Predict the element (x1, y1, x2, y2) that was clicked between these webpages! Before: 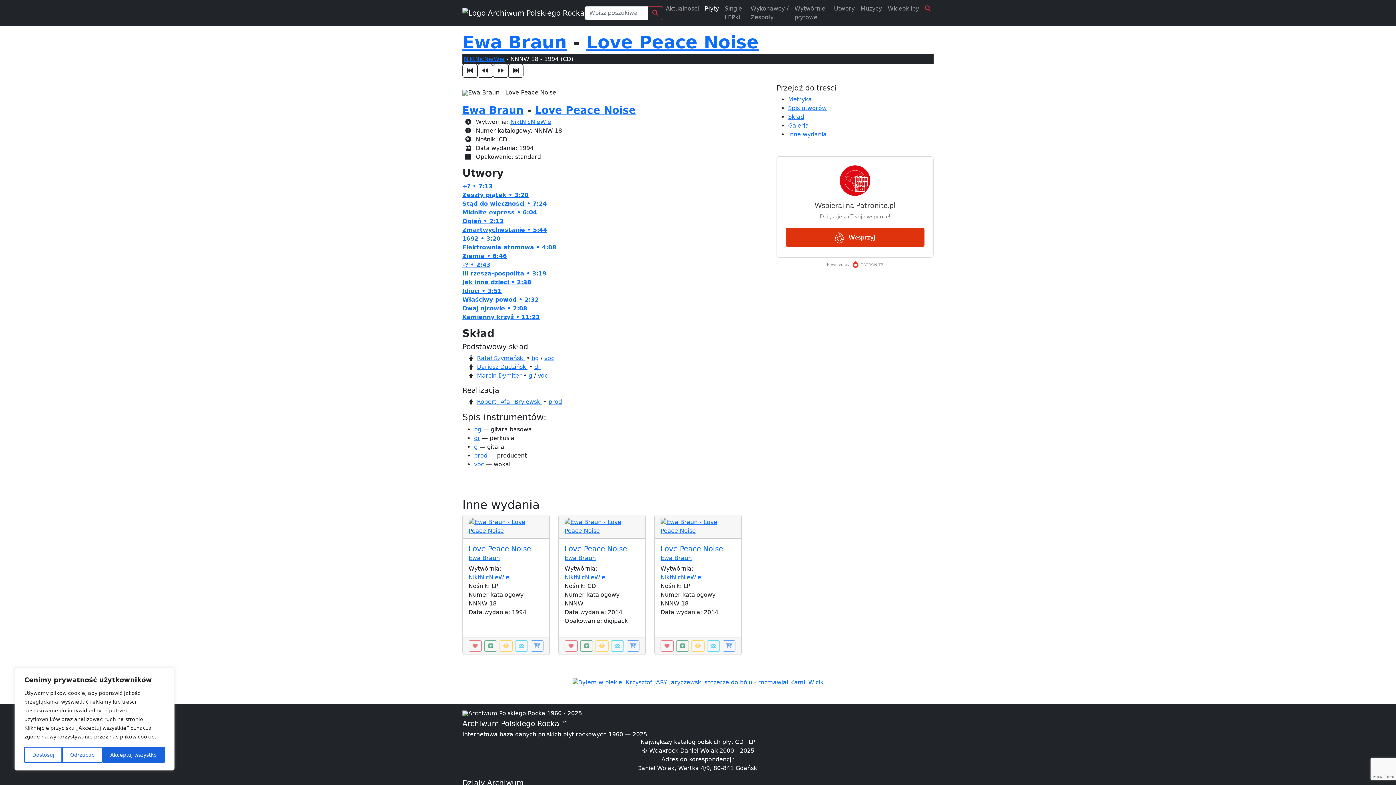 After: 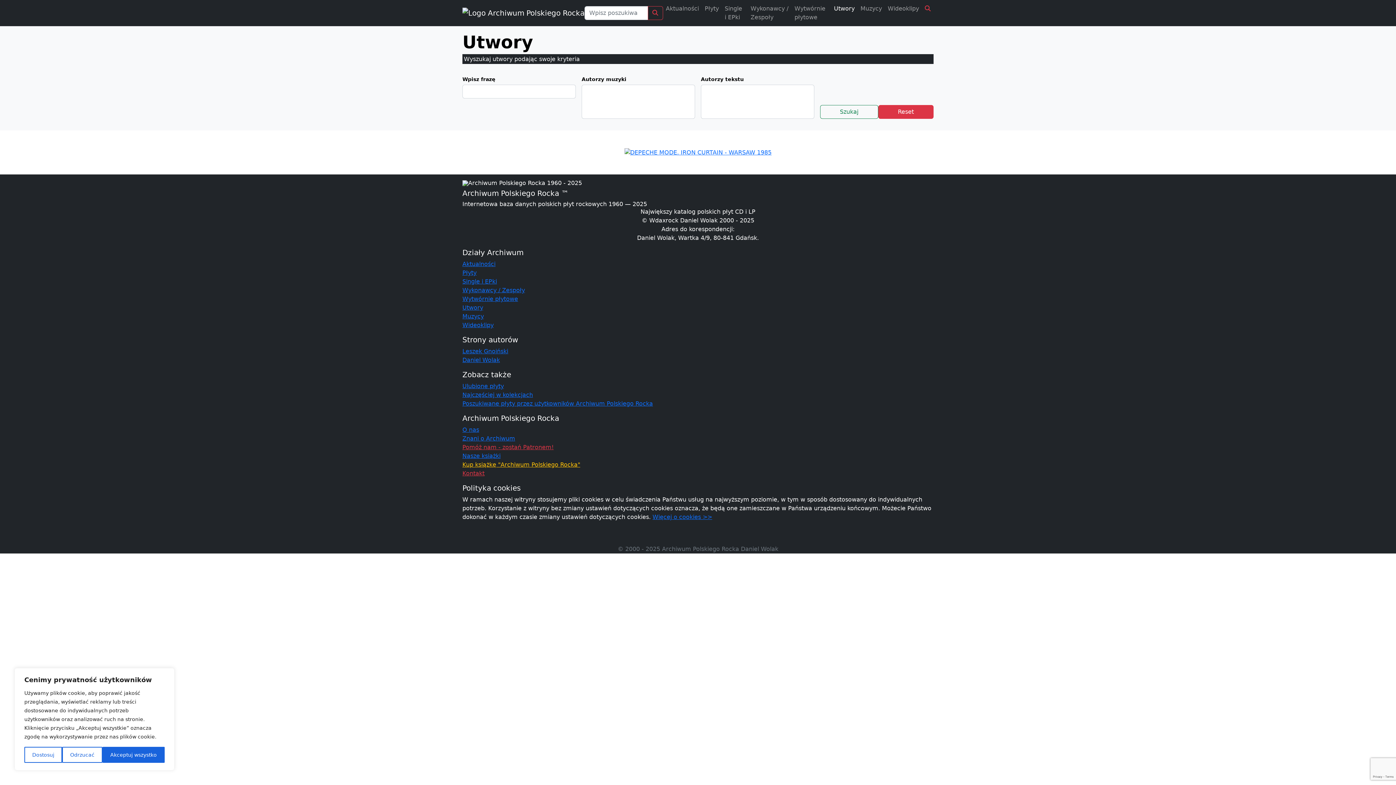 Action: label: Utwory bbox: (831, 1, 857, 16)